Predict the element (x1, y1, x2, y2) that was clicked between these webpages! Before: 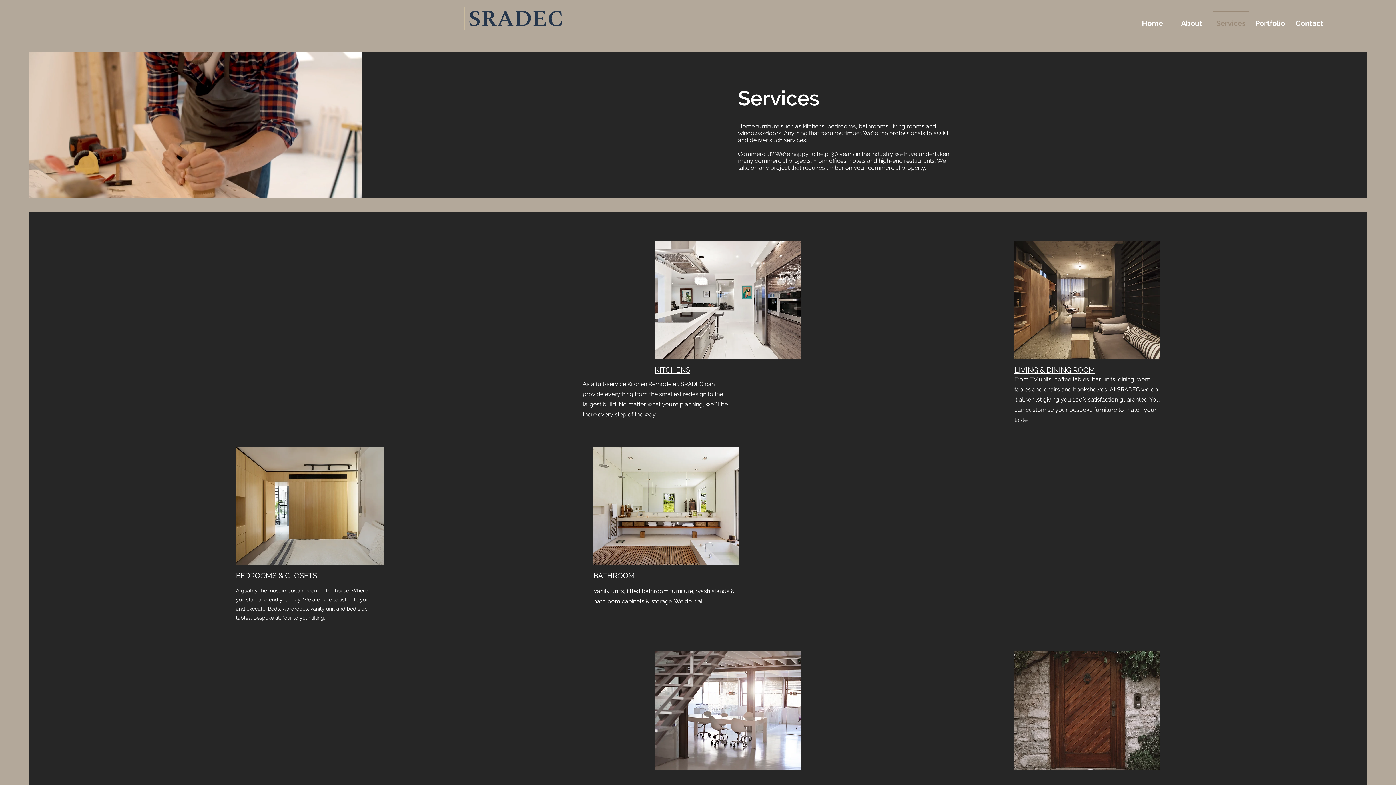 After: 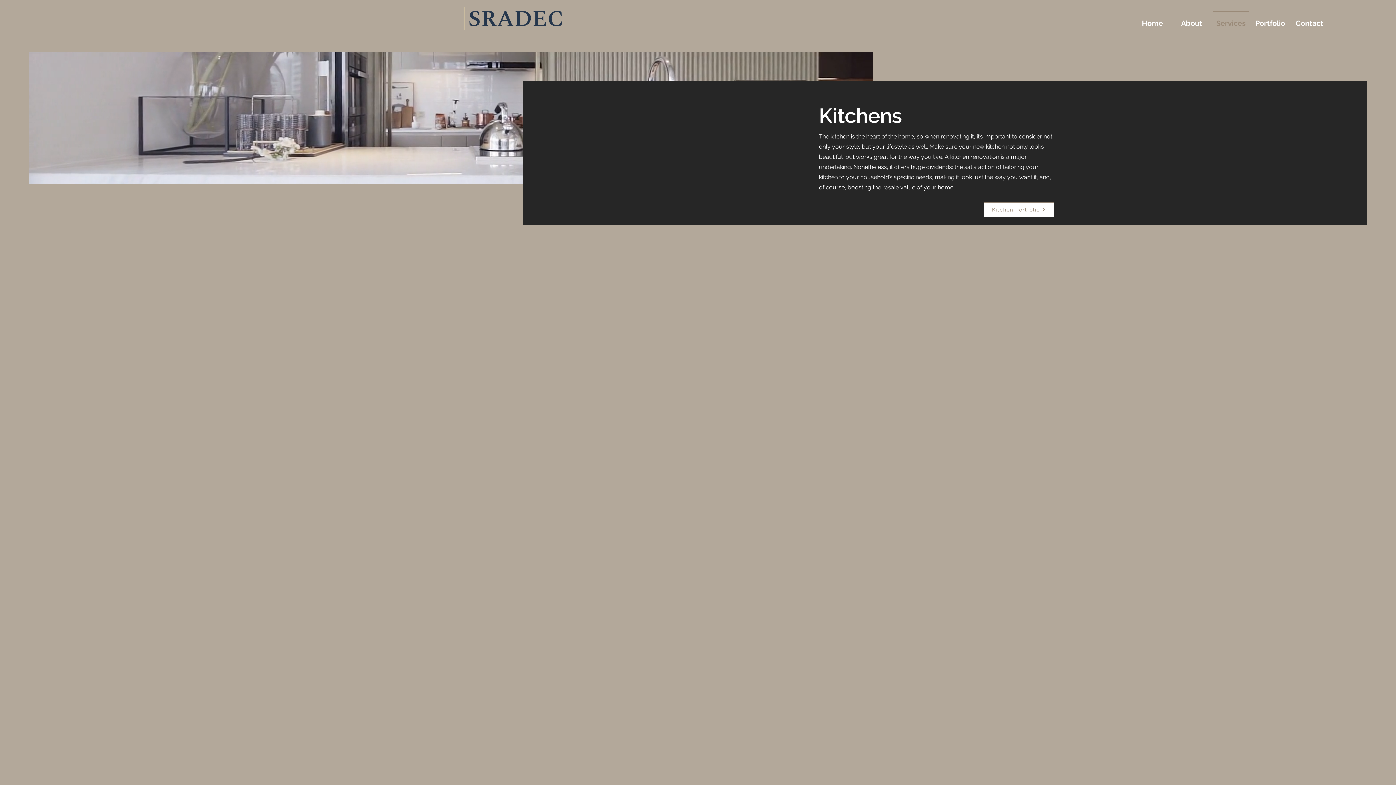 Action: bbox: (654, 240, 801, 359)